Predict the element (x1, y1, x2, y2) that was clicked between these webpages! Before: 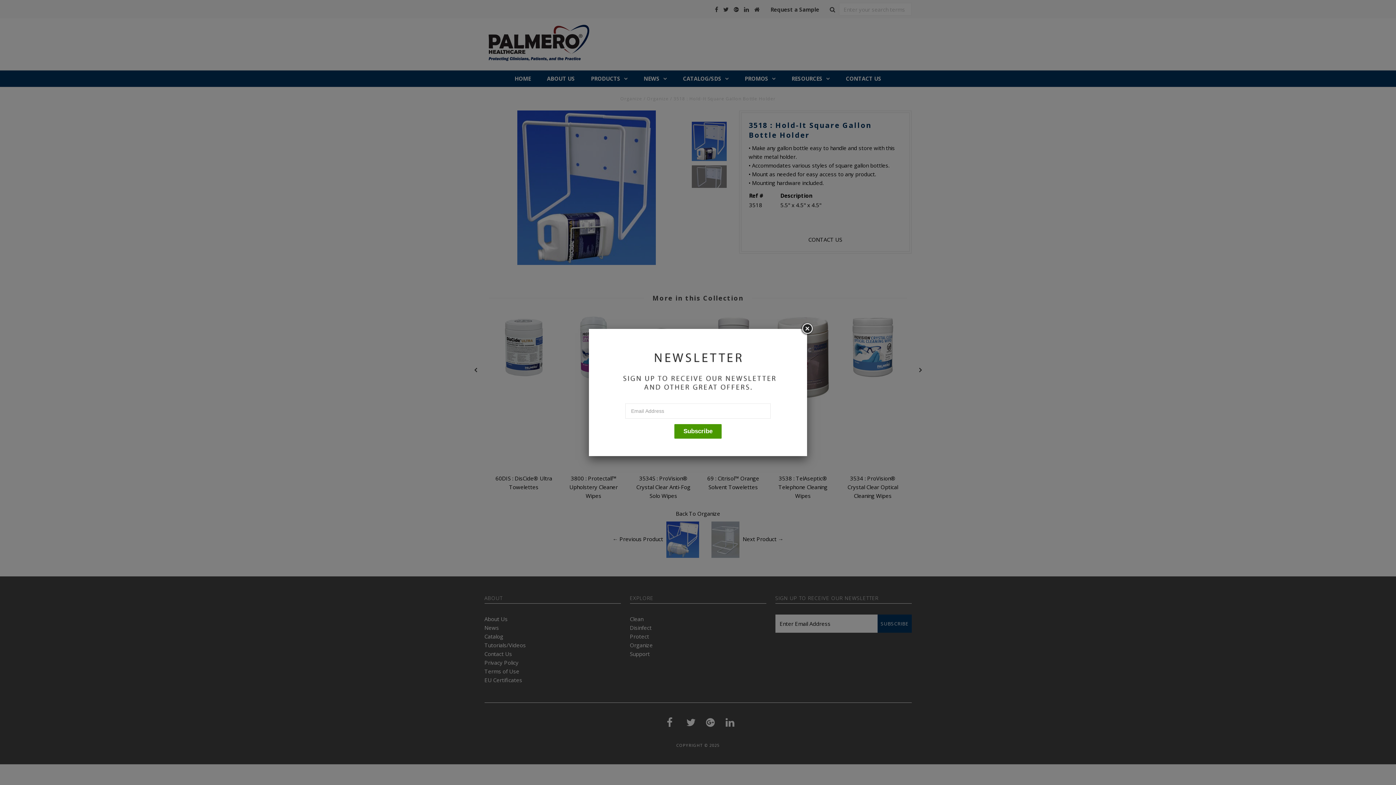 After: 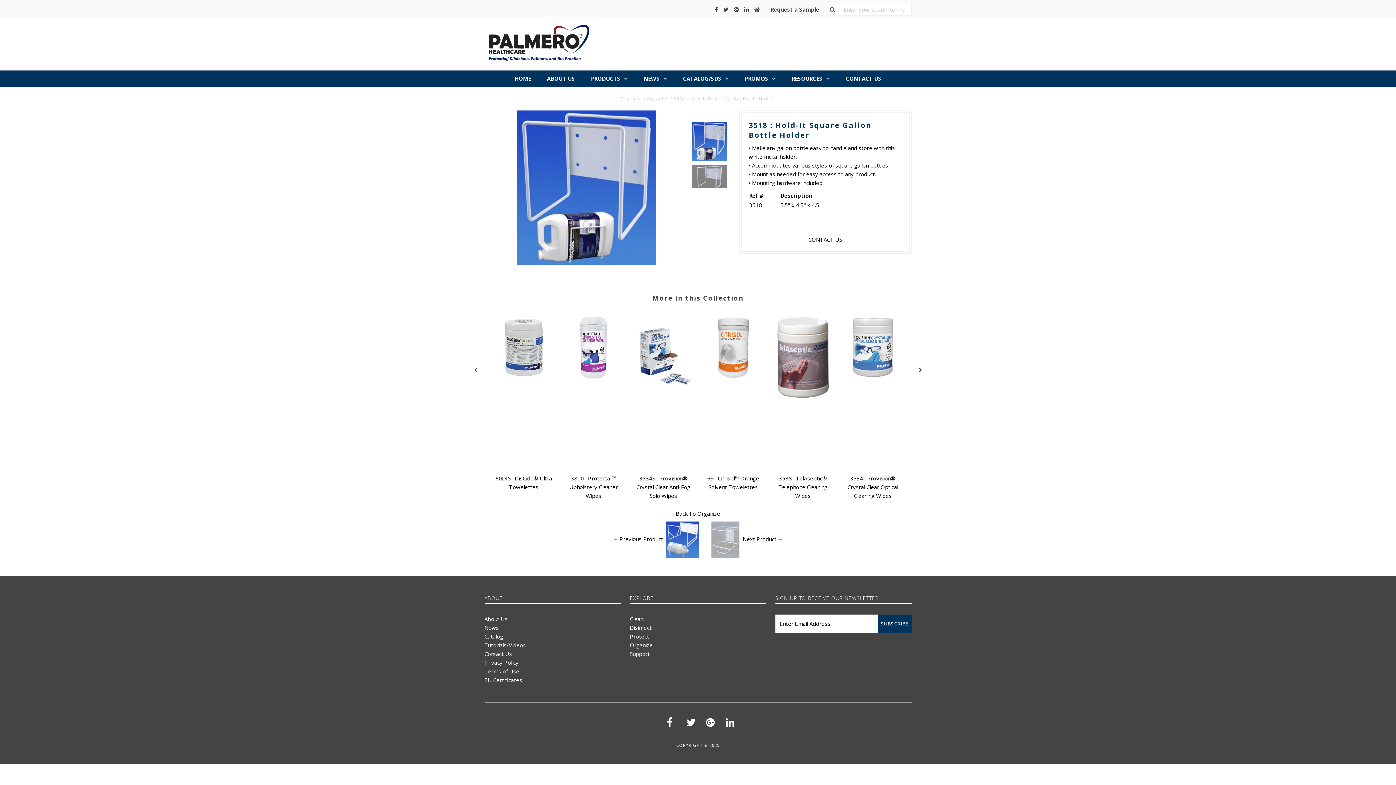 Action: bbox: (800, 322, 813, 335)